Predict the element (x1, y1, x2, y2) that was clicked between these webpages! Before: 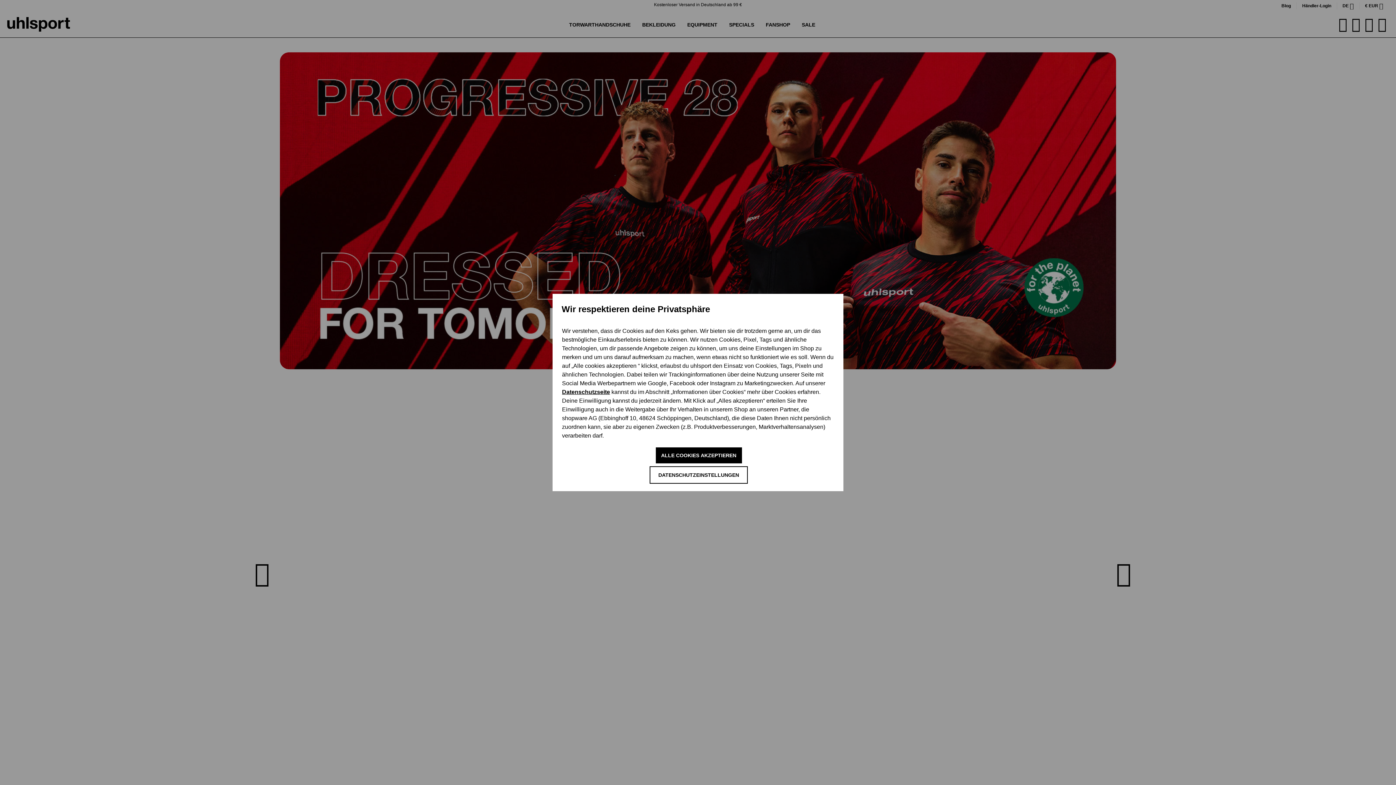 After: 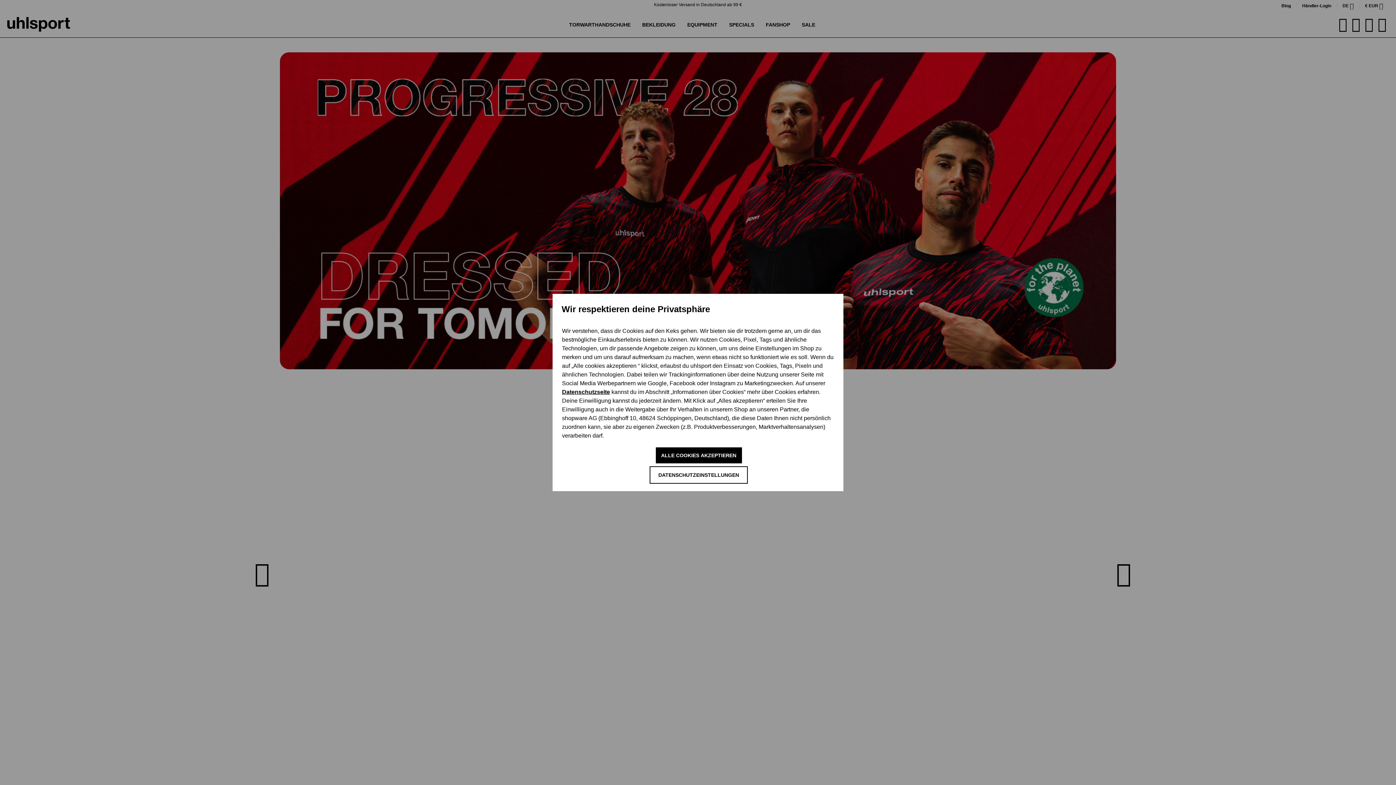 Action: label: Datenschutzseite bbox: (562, 389, 610, 395)